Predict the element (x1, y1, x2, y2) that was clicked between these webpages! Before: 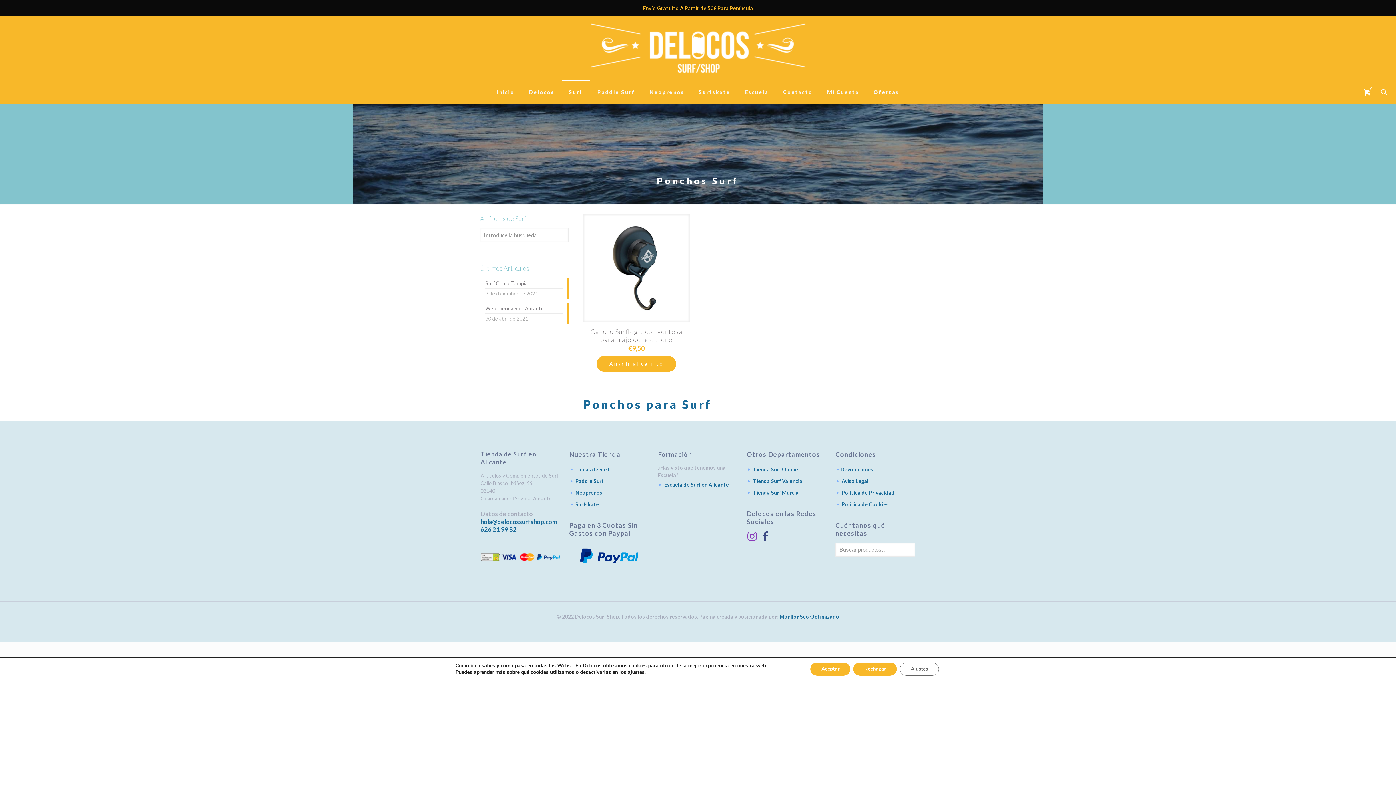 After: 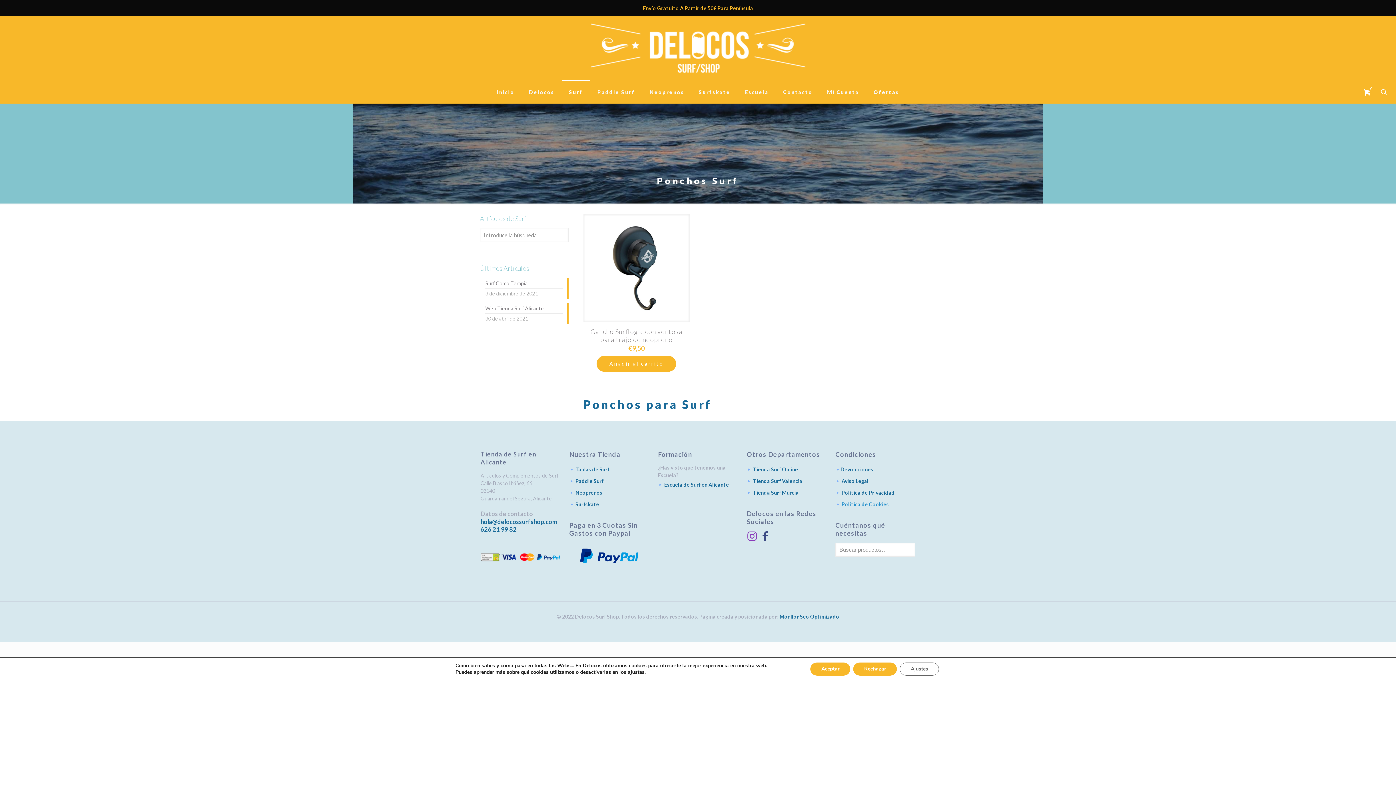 Action: bbox: (841, 501, 889, 507) label: Política de Cookies